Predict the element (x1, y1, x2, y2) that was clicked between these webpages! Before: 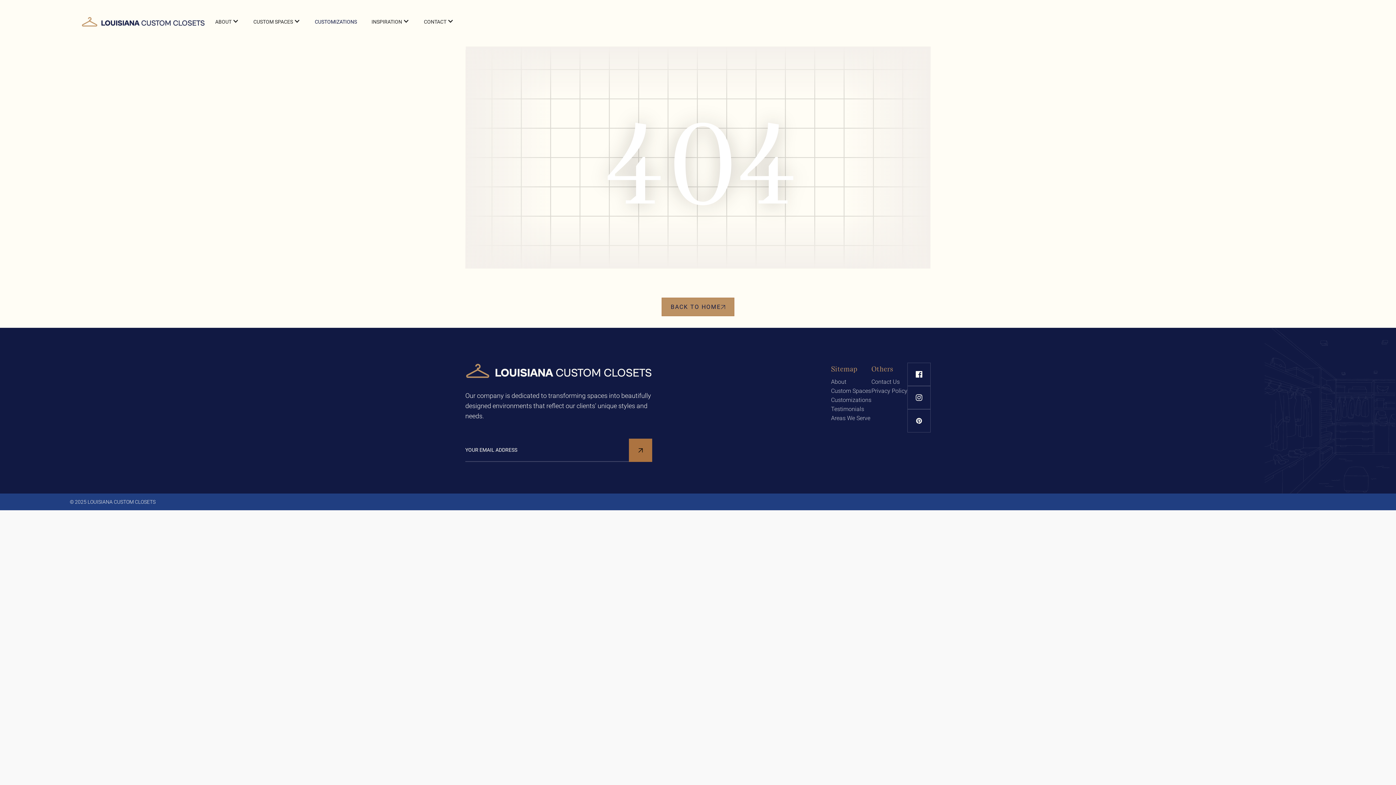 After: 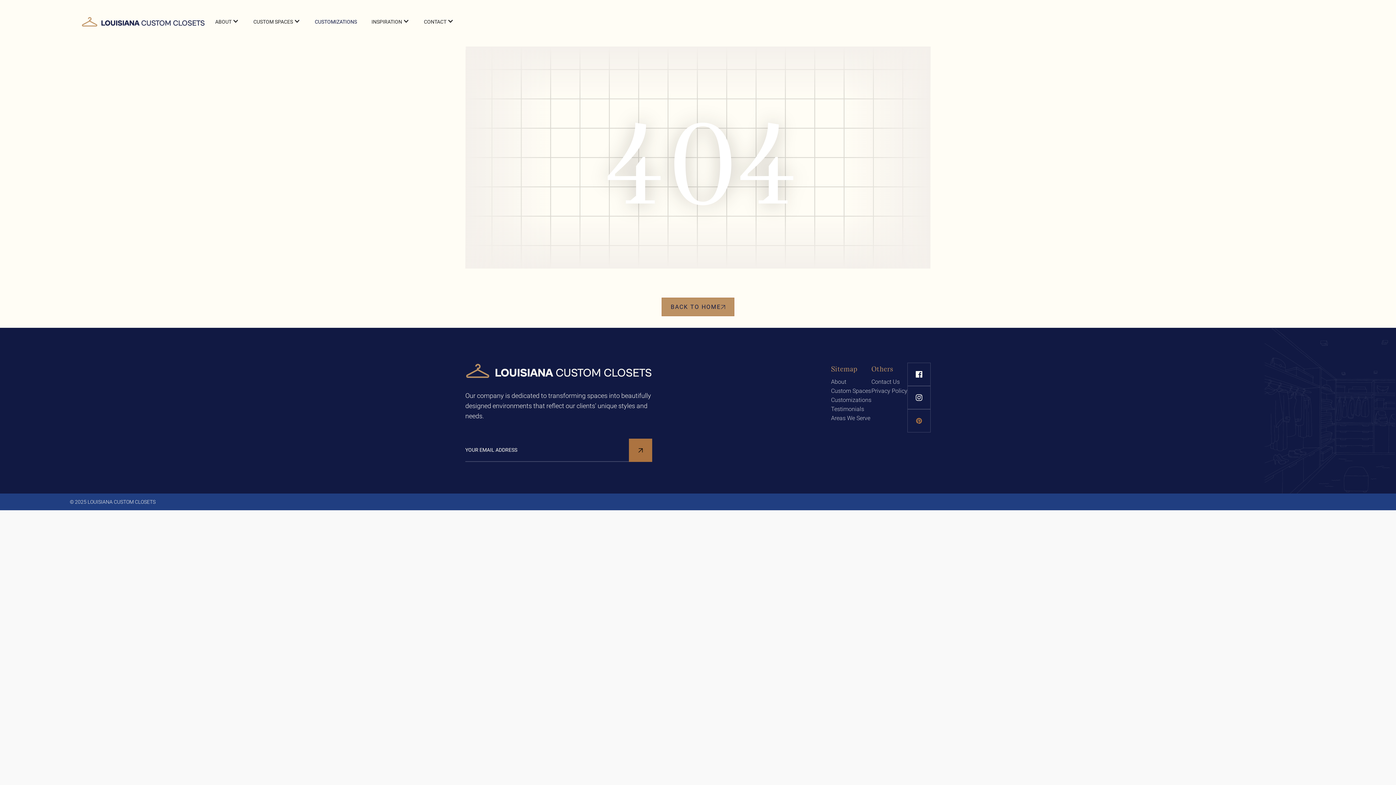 Action: bbox: (907, 409, 930, 432) label: dribbble-link